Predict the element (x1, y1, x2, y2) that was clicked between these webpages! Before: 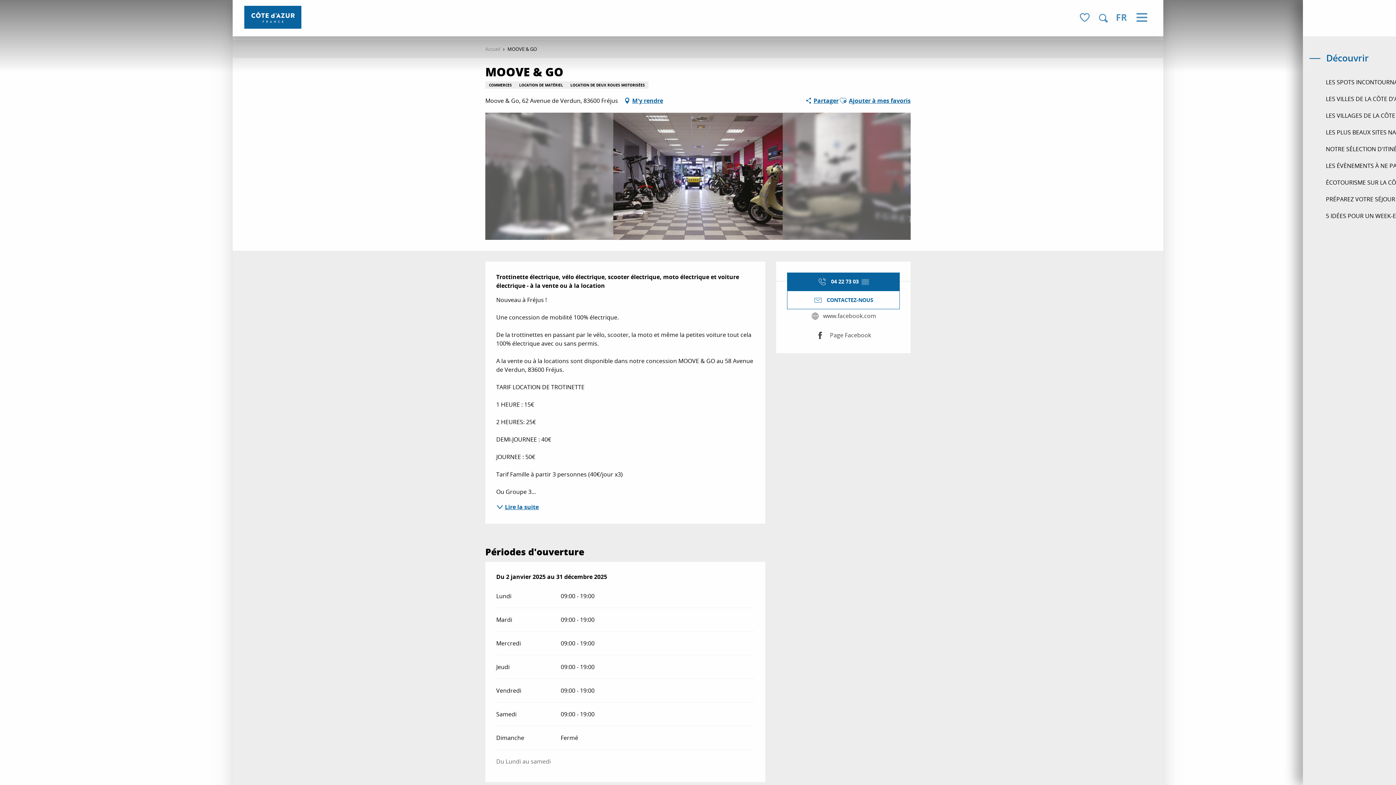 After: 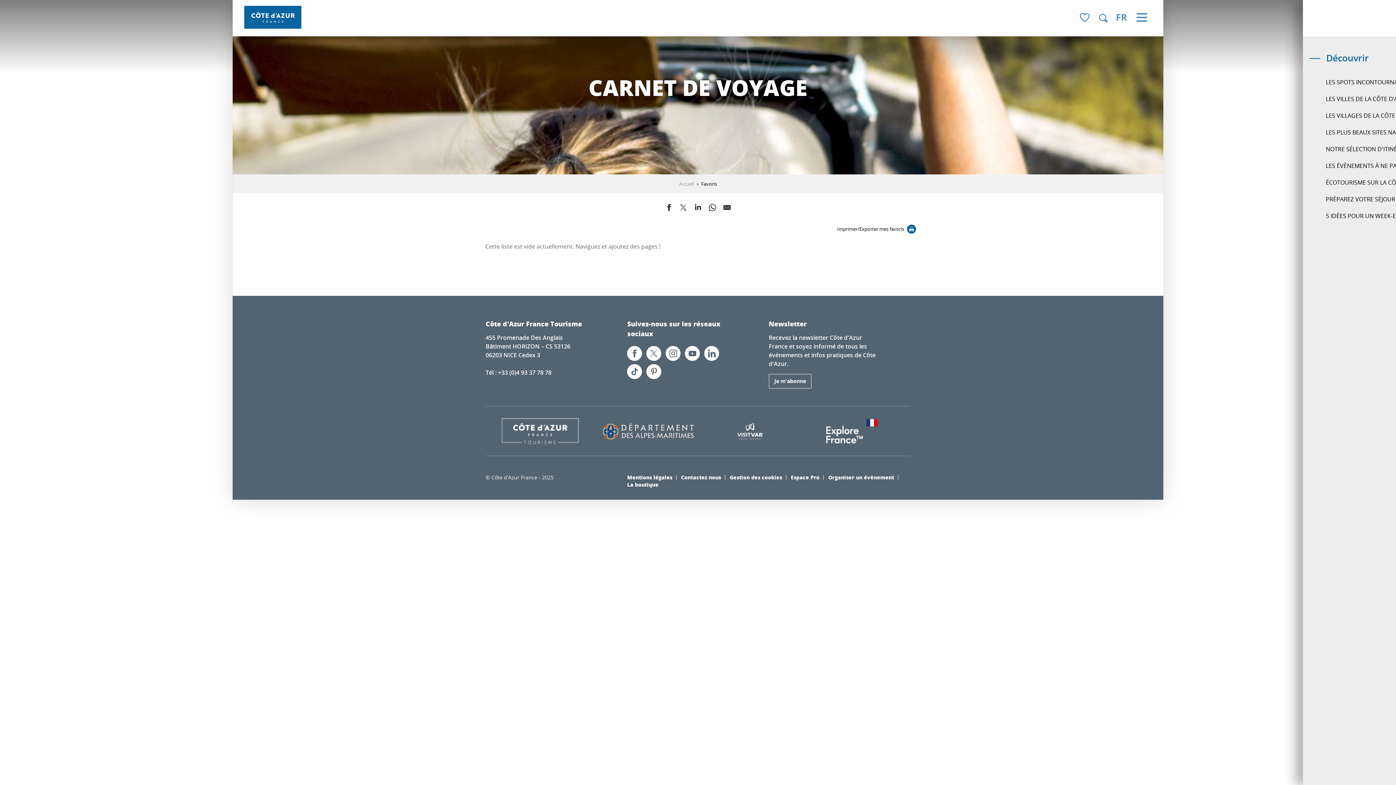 Action: bbox: (1078, 10, 1092, 25) label: Voir les favoris